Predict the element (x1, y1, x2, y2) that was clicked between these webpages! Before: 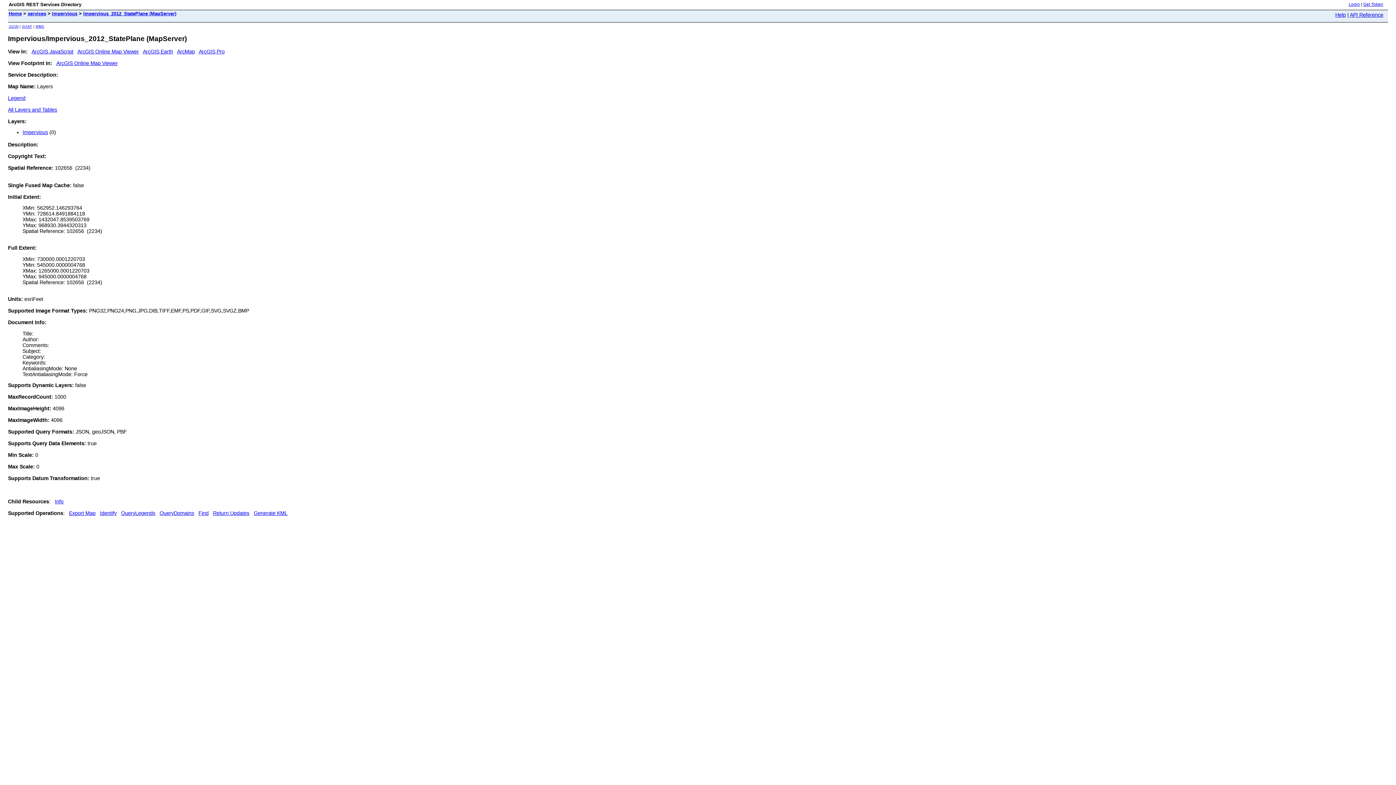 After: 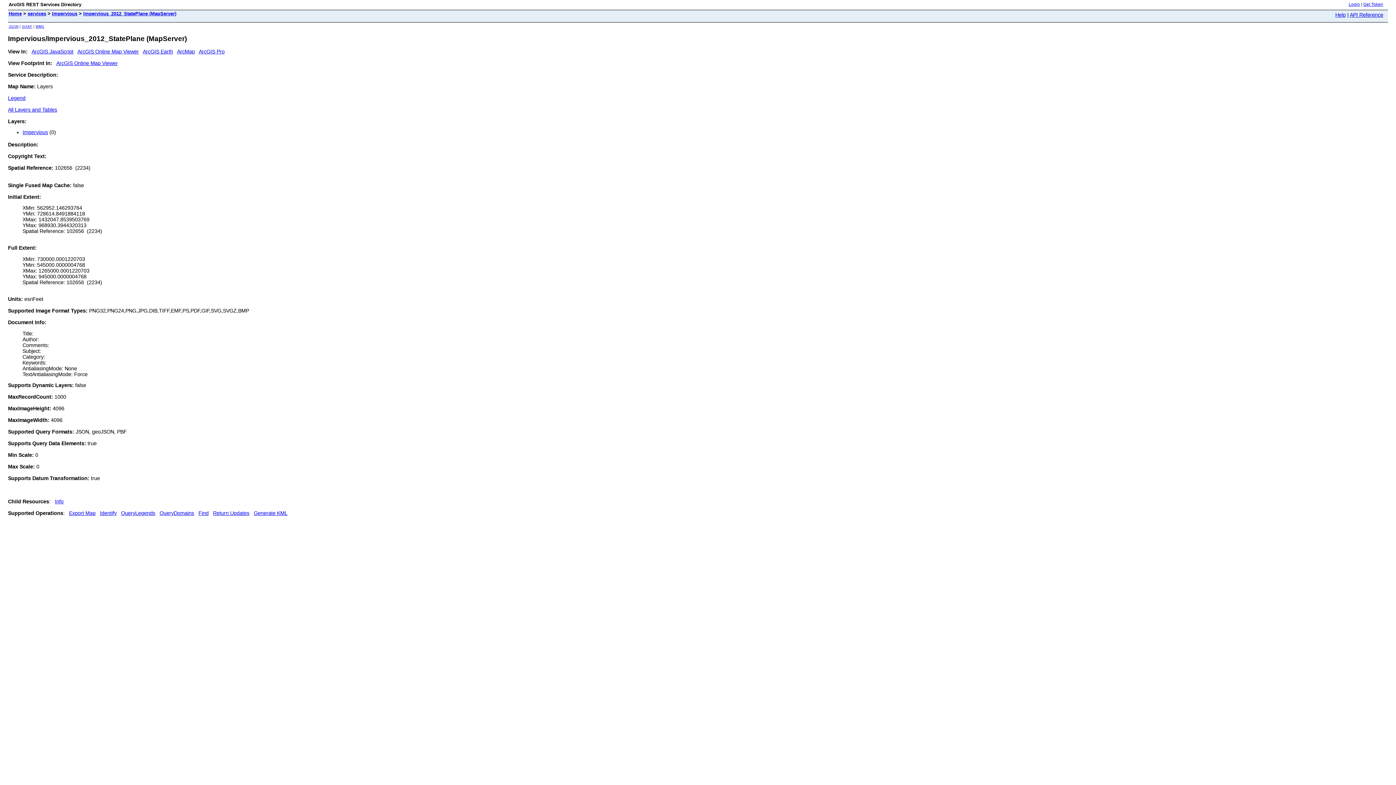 Action: label: ArcGIS JavaScript bbox: (31, 48, 73, 54)